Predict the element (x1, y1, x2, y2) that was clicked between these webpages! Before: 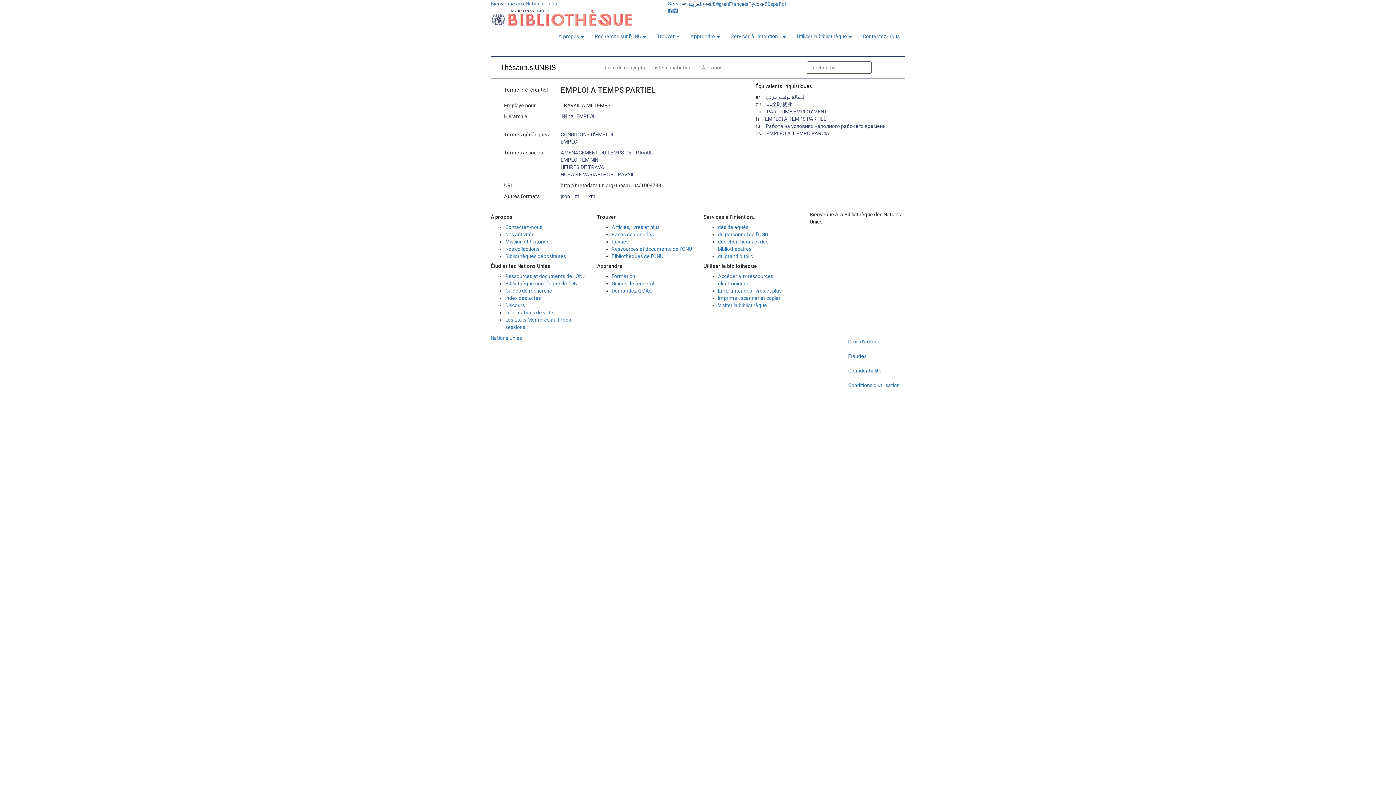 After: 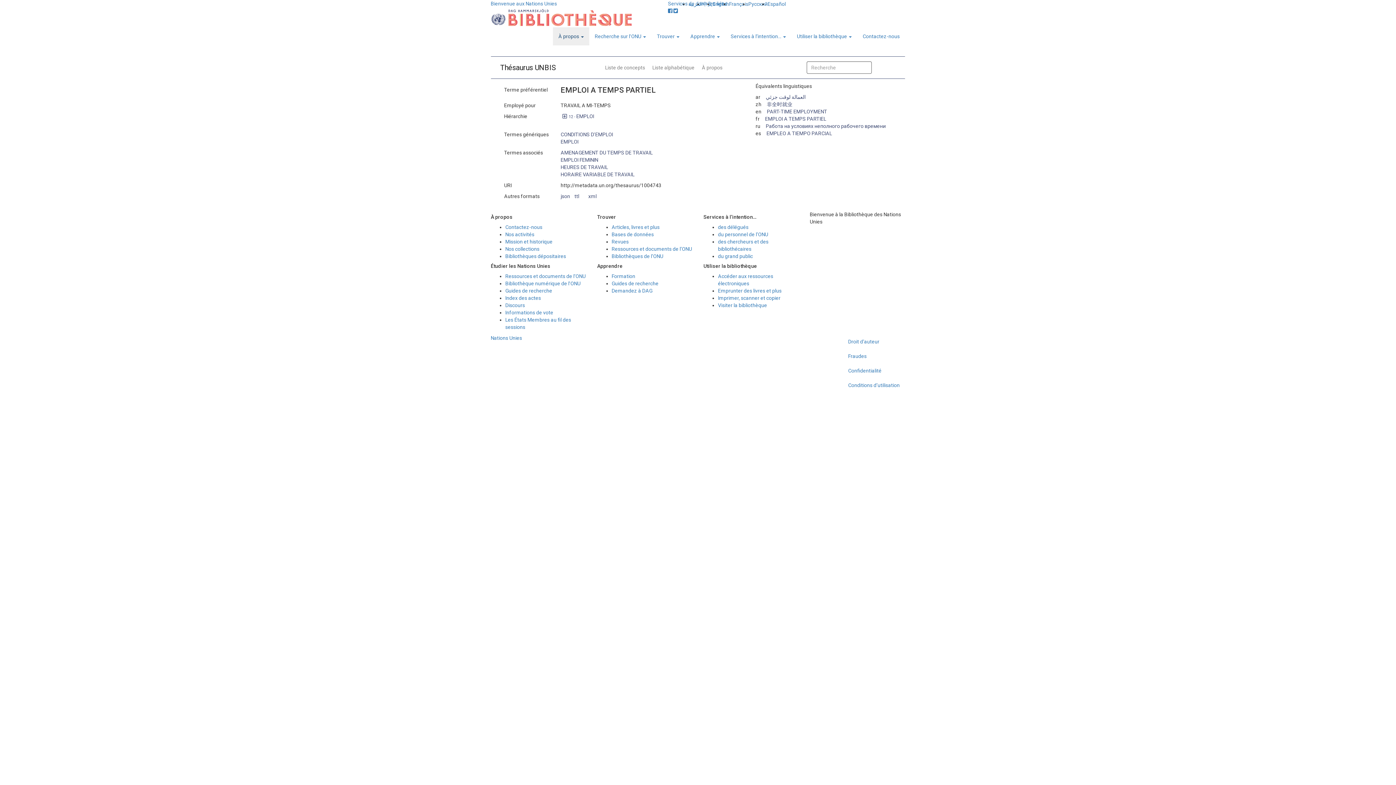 Action: label: À propos  bbox: (553, 27, 589, 45)